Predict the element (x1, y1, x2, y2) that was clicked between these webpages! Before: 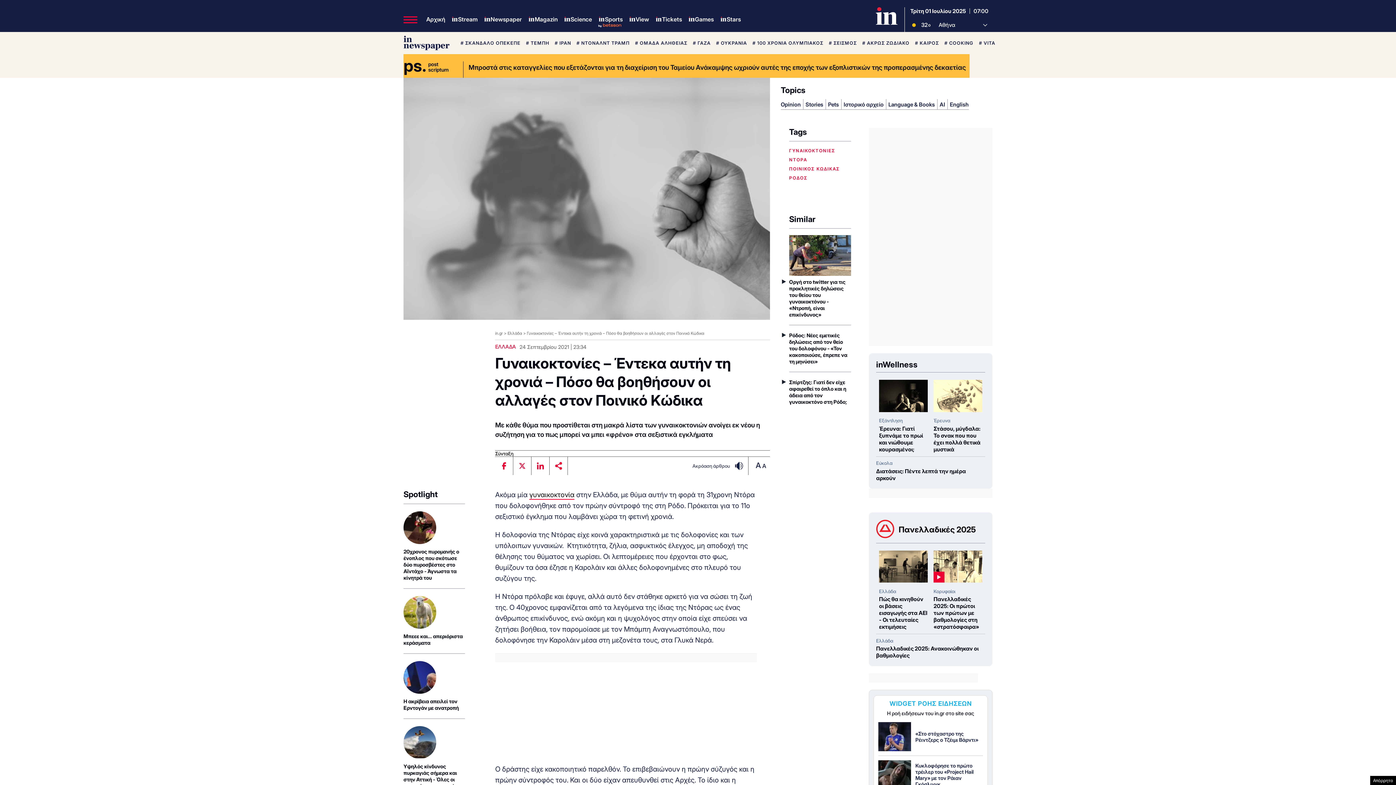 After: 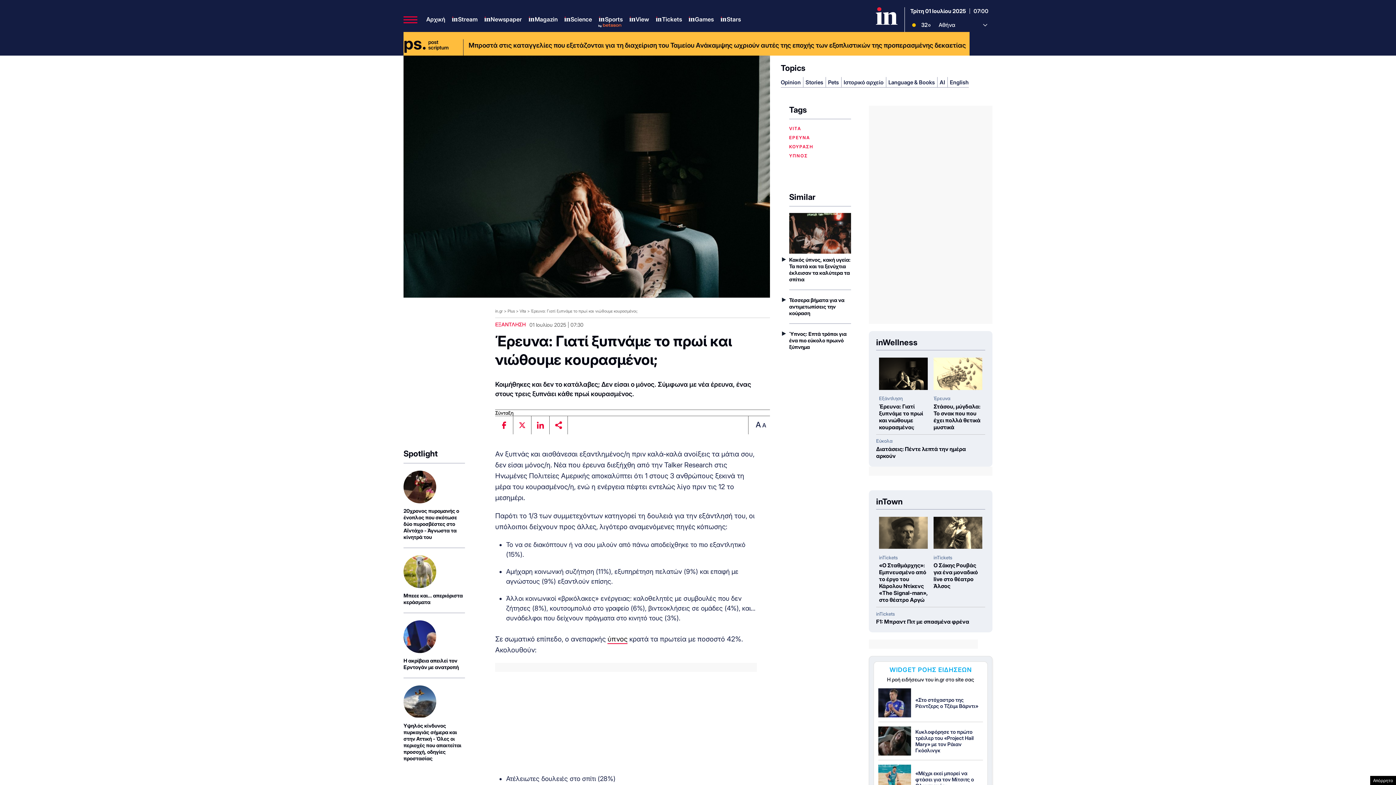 Action: bbox: (879, 380, 928, 412)